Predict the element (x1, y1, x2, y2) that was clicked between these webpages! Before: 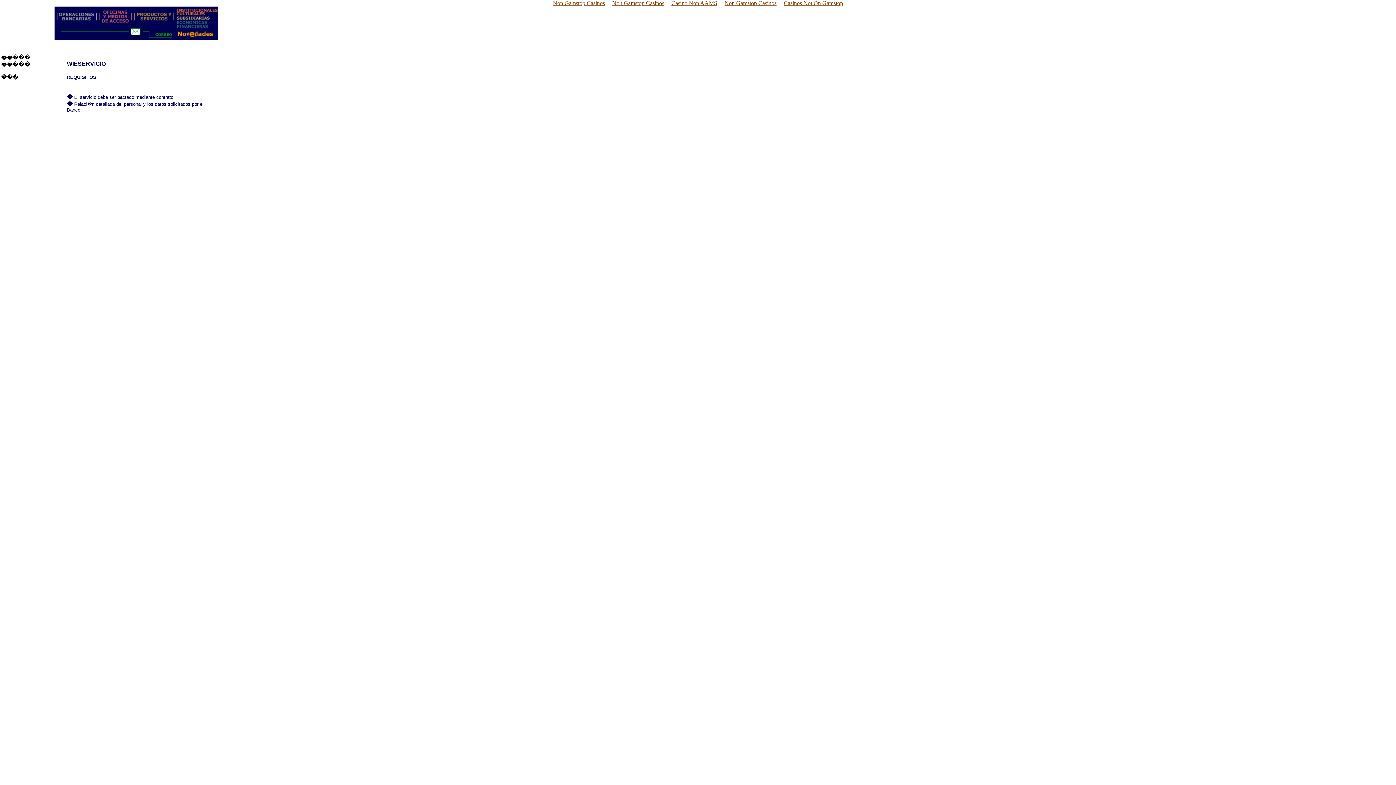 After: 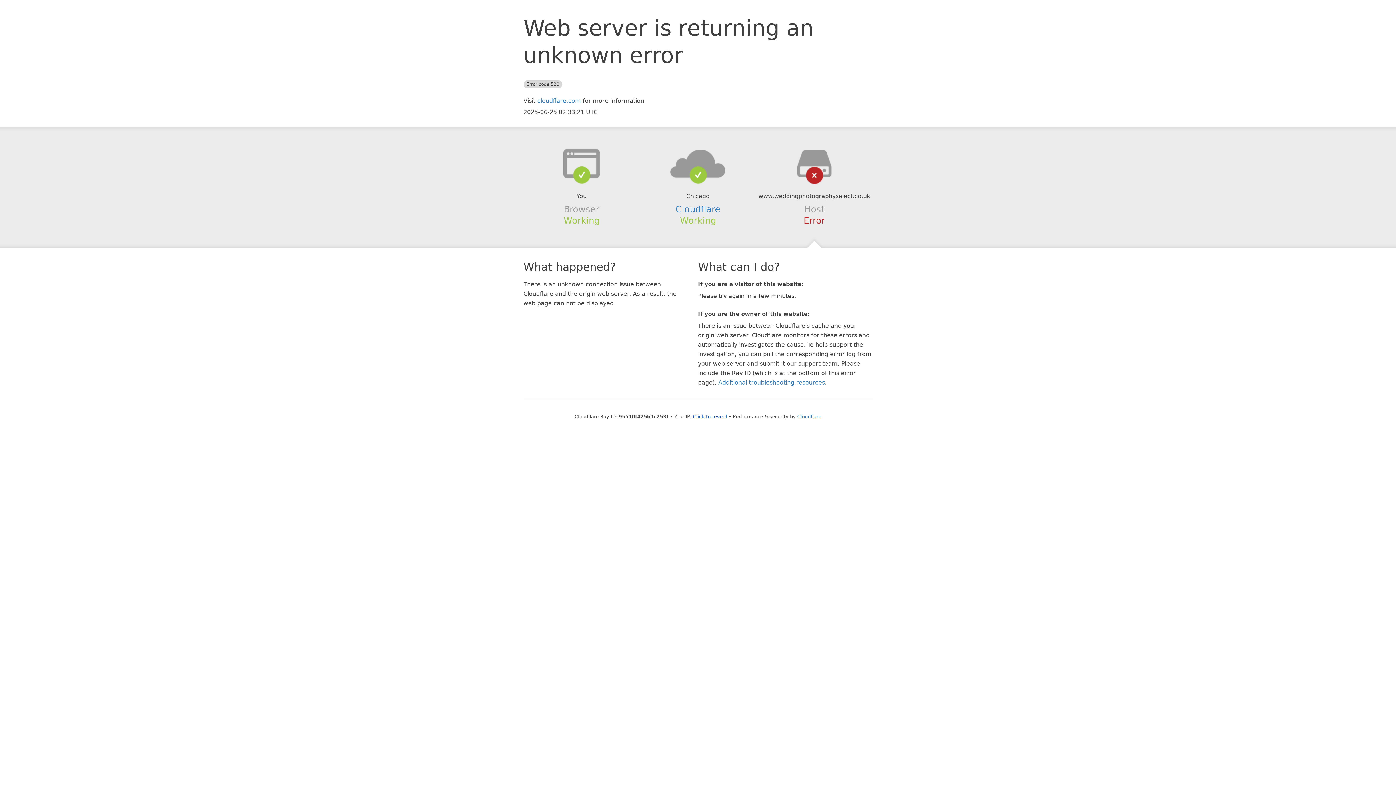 Action: bbox: (721, -1, 780, 8) label: Non Gamstop Casinos